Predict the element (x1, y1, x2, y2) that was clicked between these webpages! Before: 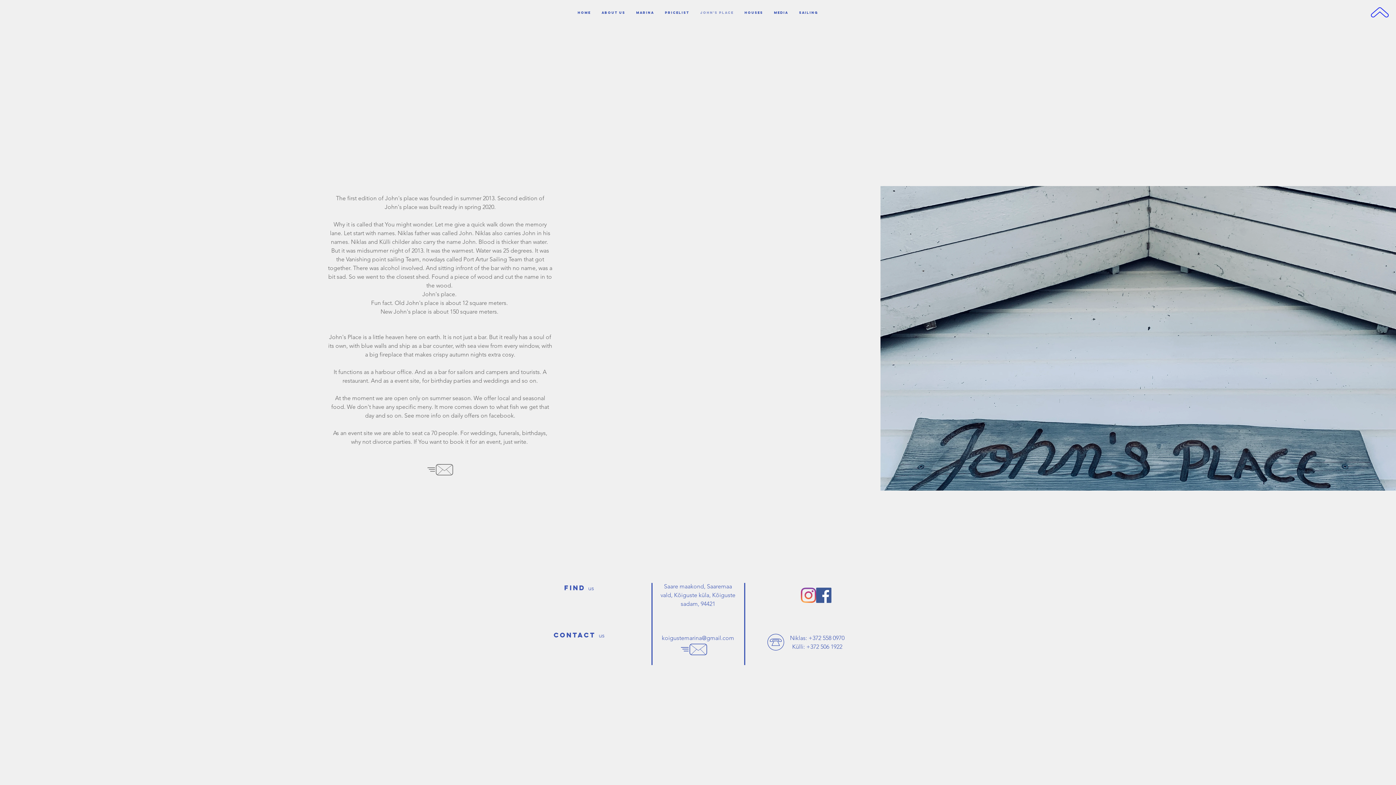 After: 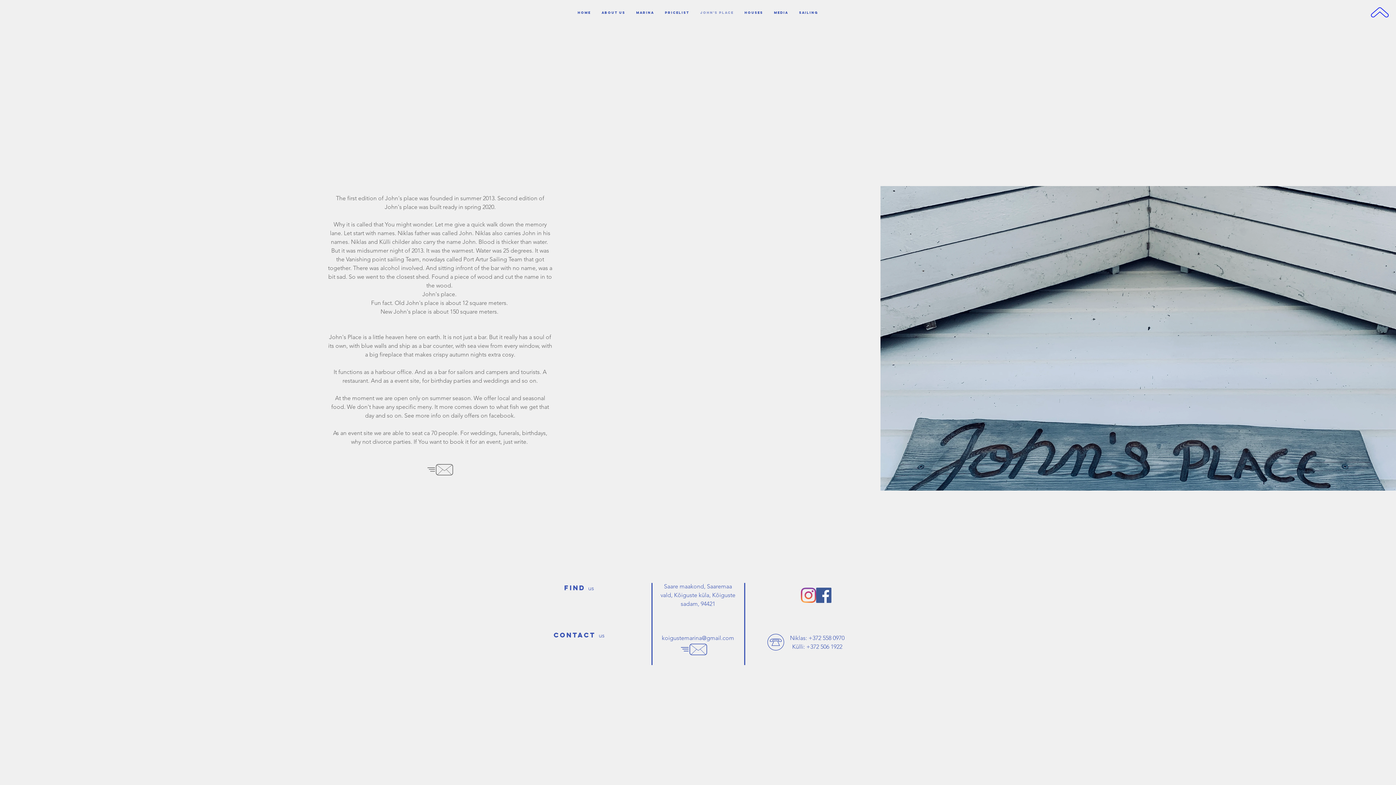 Action: bbox: (681, 644, 707, 655)